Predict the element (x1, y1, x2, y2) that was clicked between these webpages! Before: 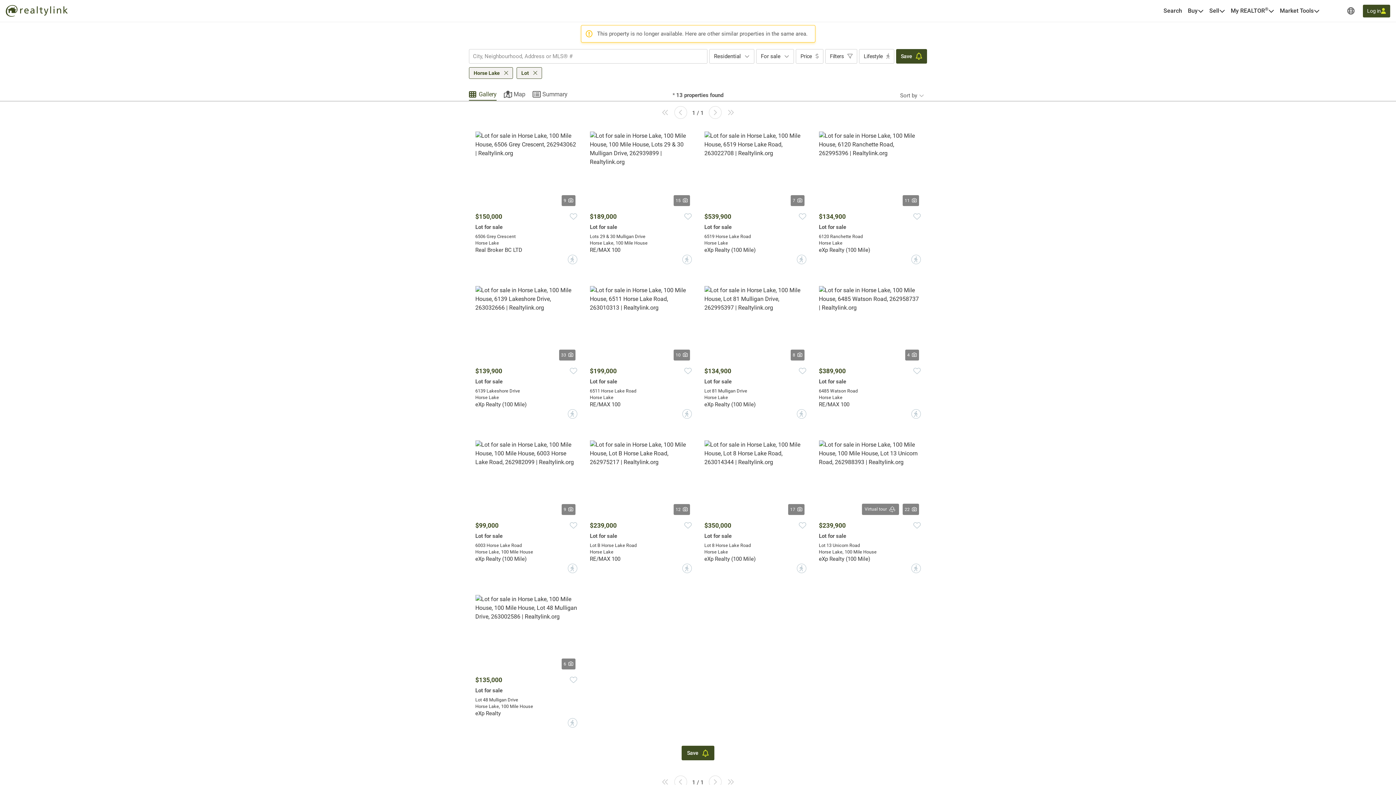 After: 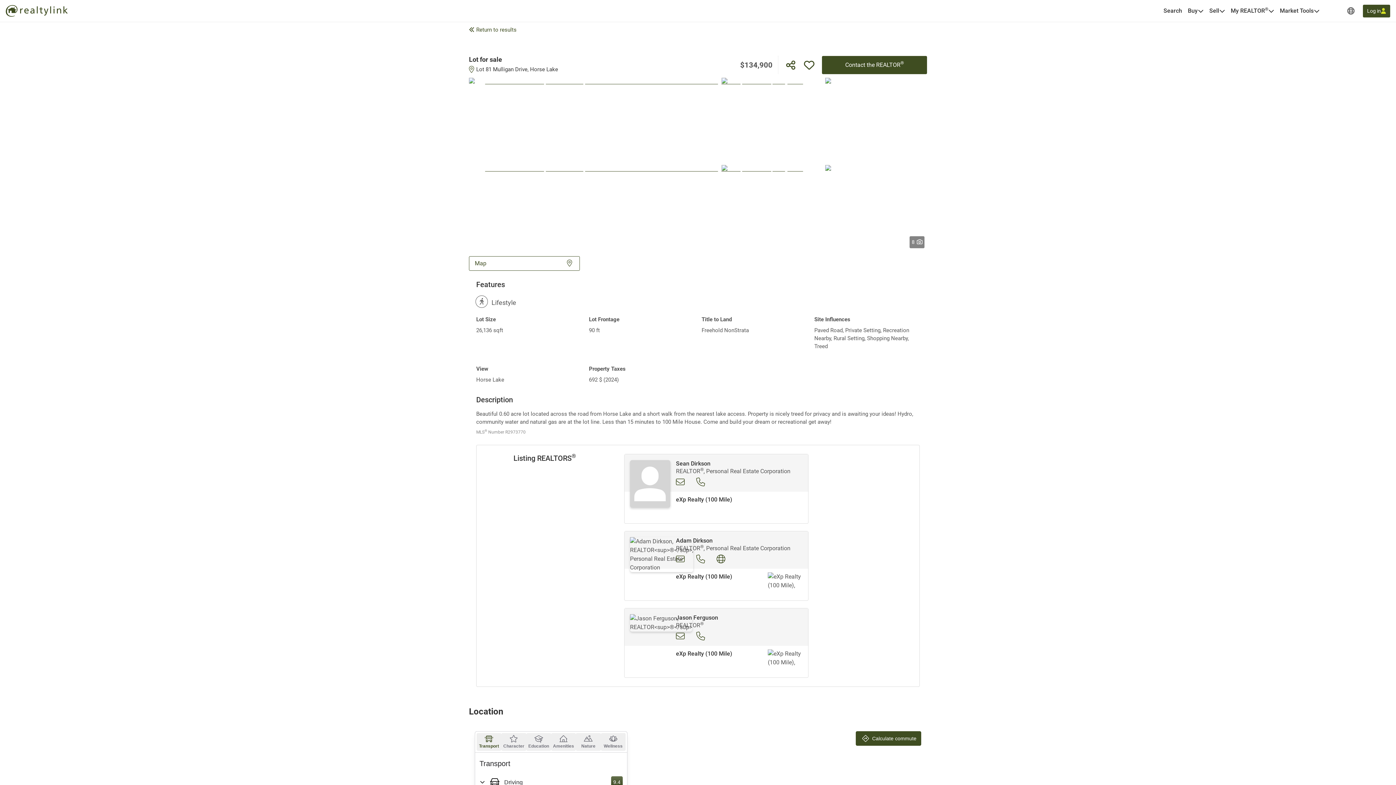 Action: label: $134,900 bbox: (704, 366, 799, 376)